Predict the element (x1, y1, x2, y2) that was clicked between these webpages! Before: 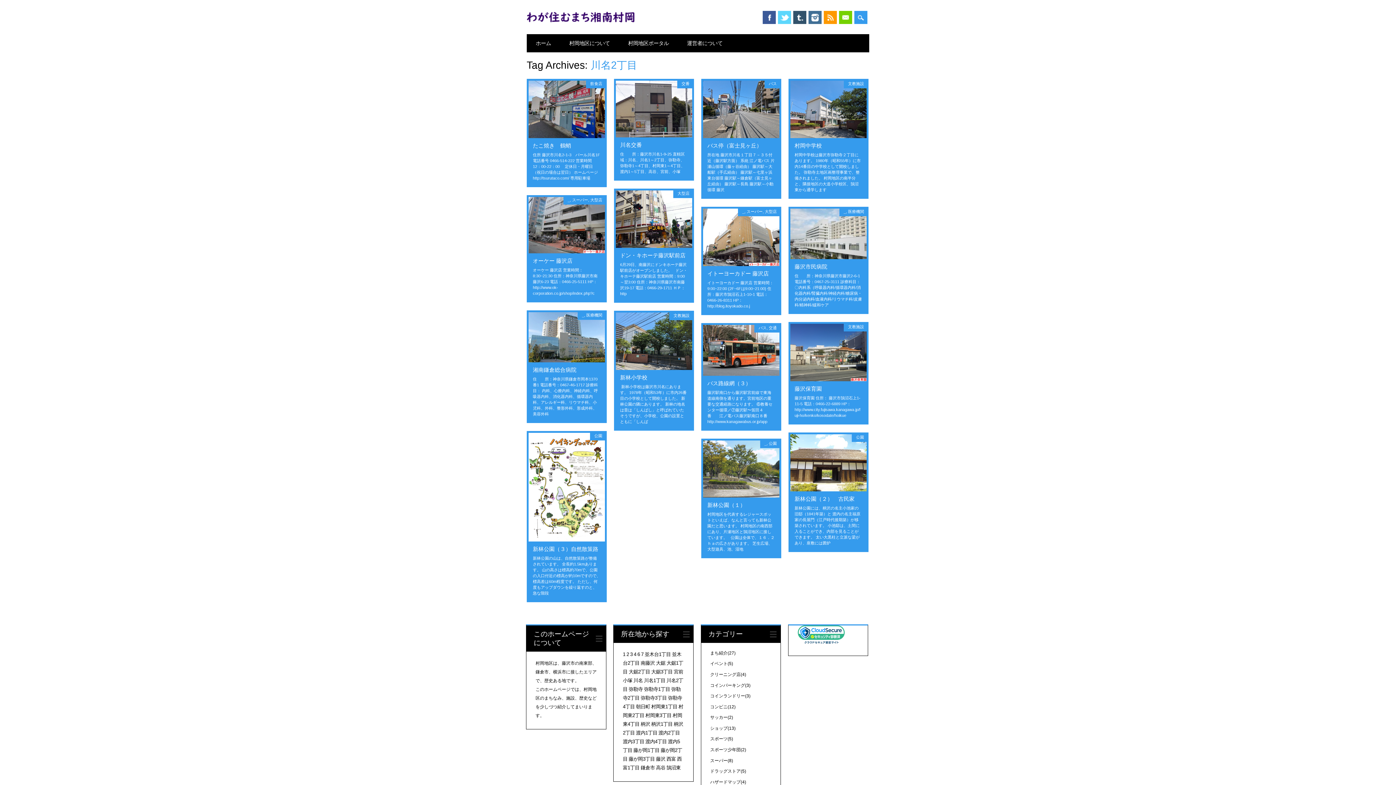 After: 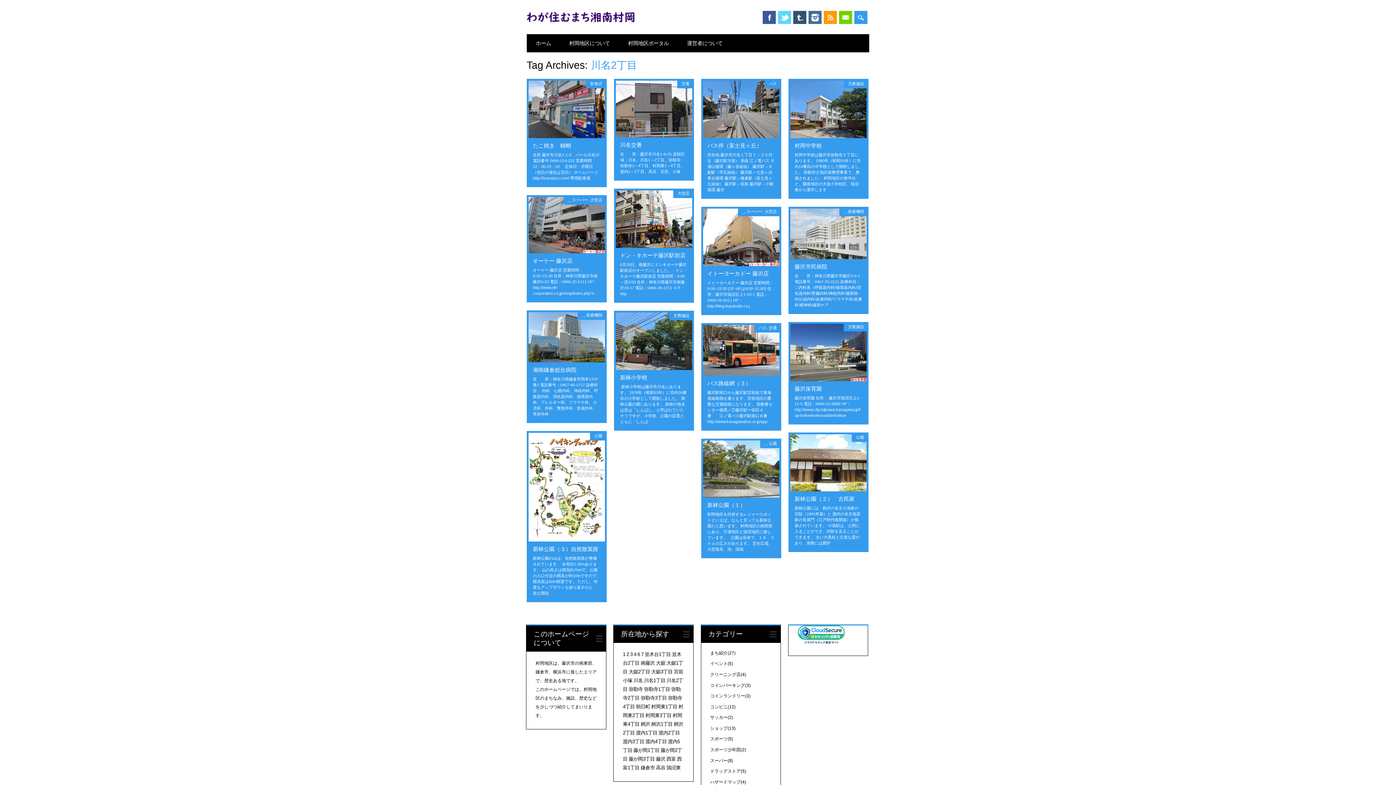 Action: label: Email bbox: (839, 10, 852, 24)